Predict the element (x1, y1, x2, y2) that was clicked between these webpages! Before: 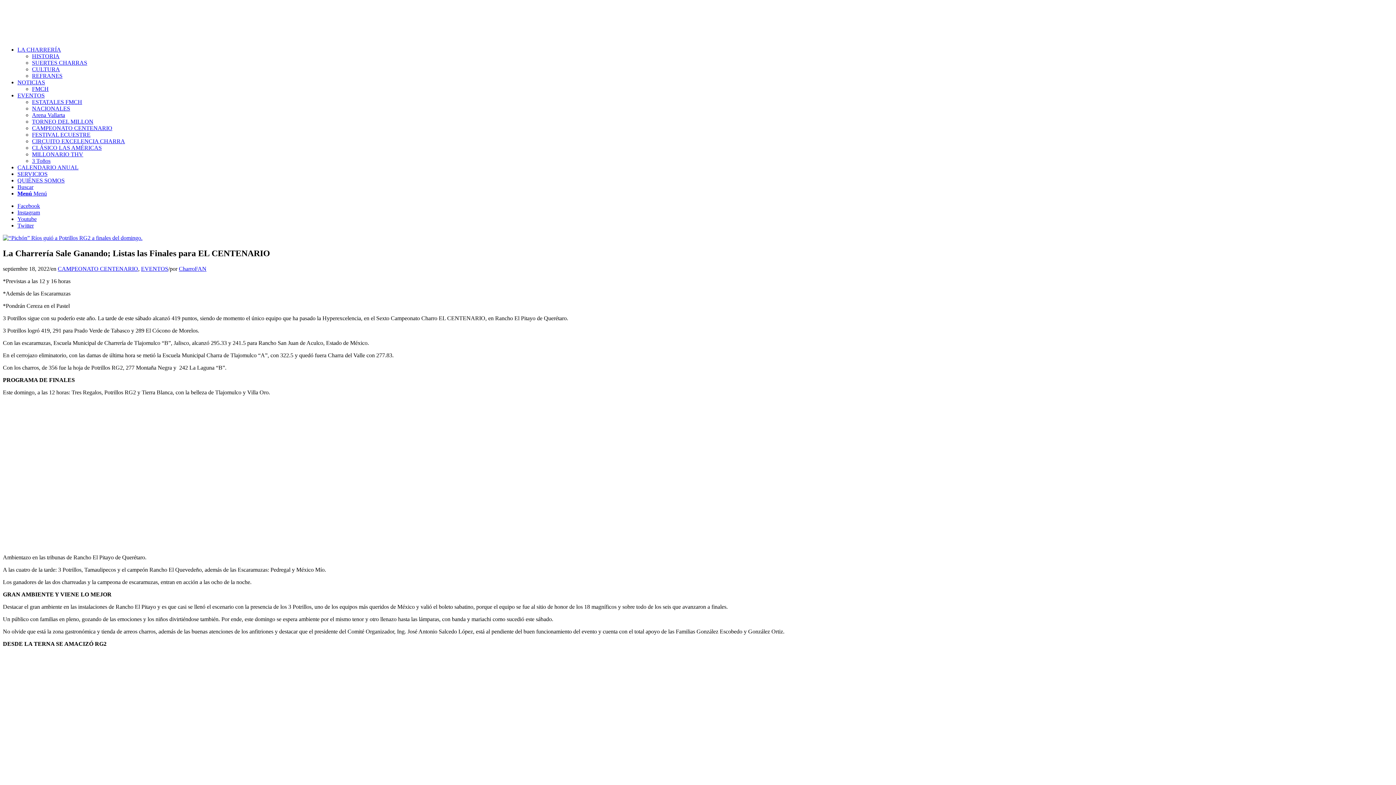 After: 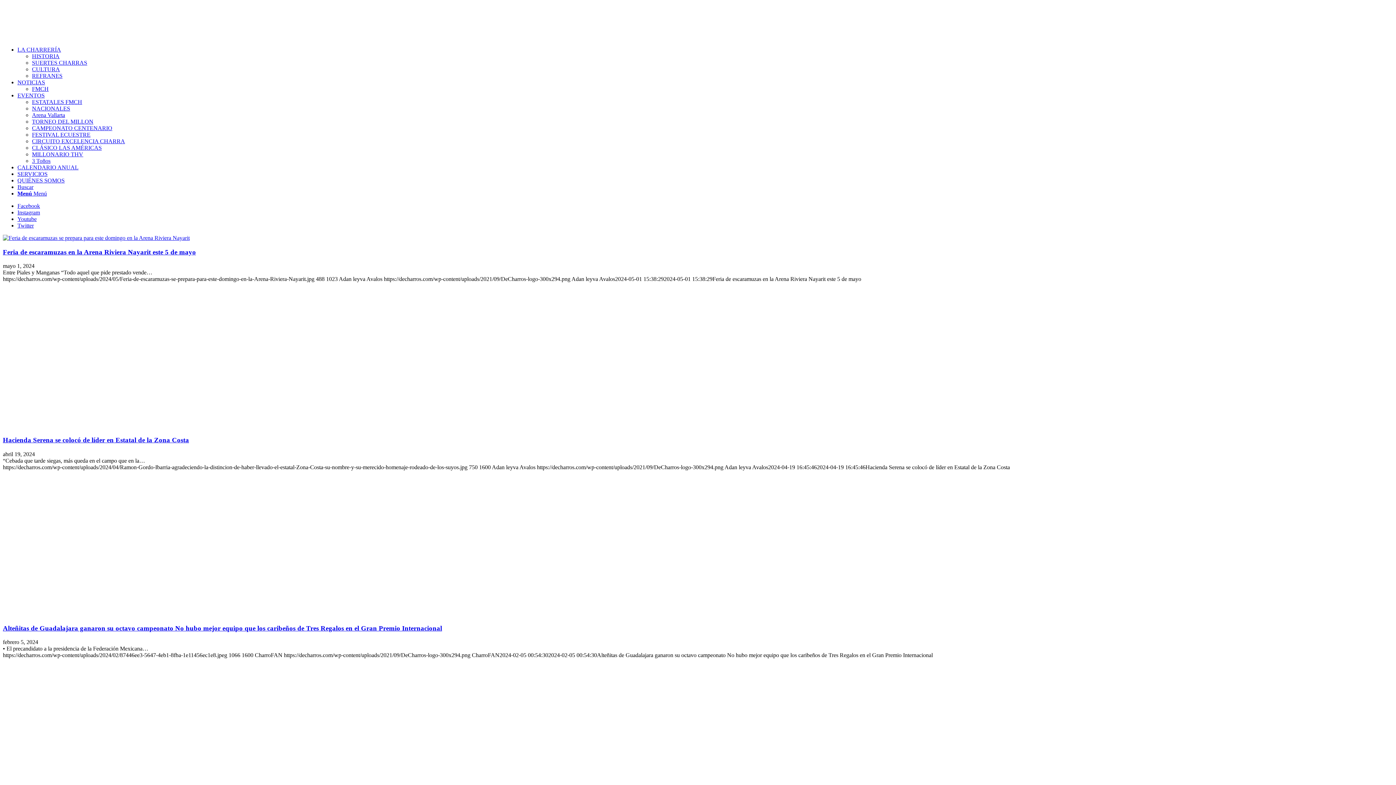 Action: label: Arena Vallarta bbox: (32, 112, 65, 118)